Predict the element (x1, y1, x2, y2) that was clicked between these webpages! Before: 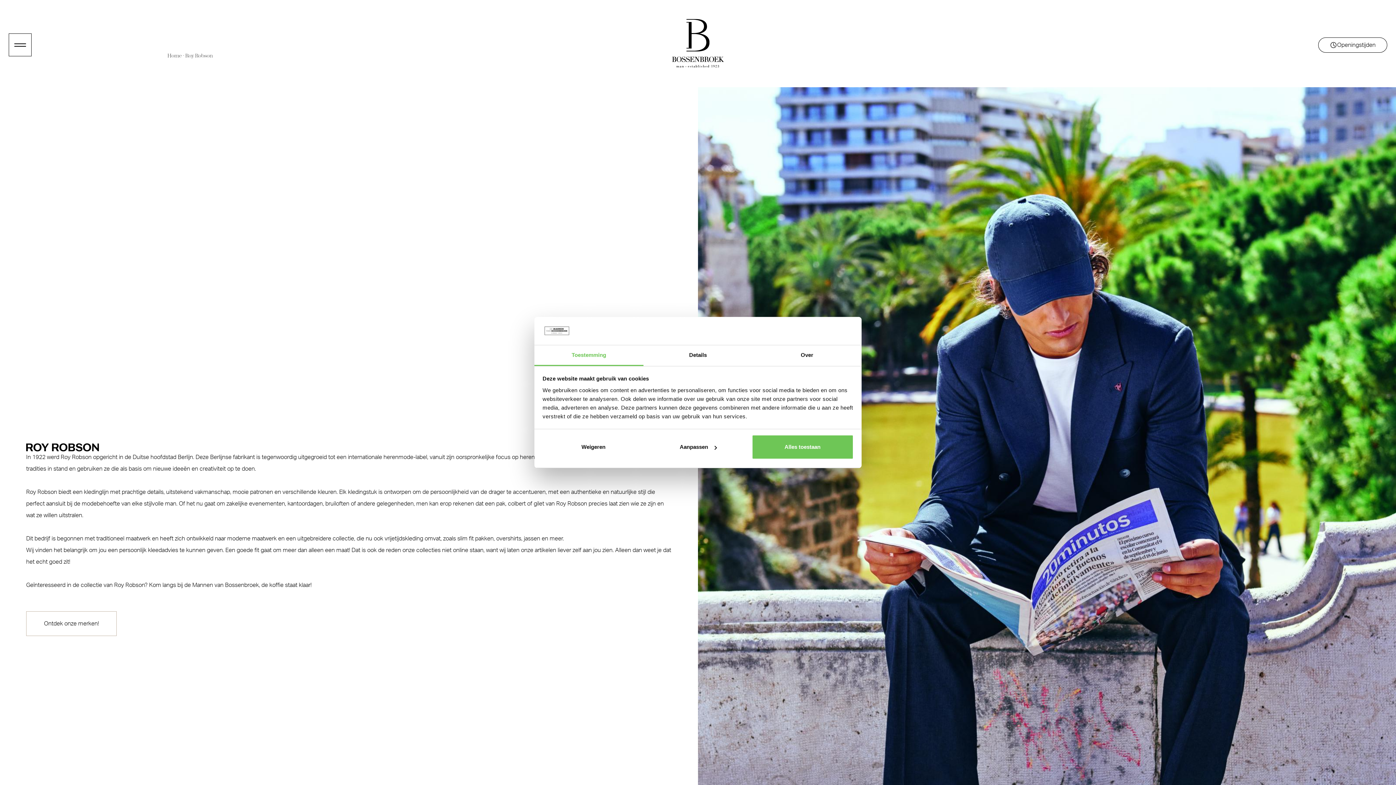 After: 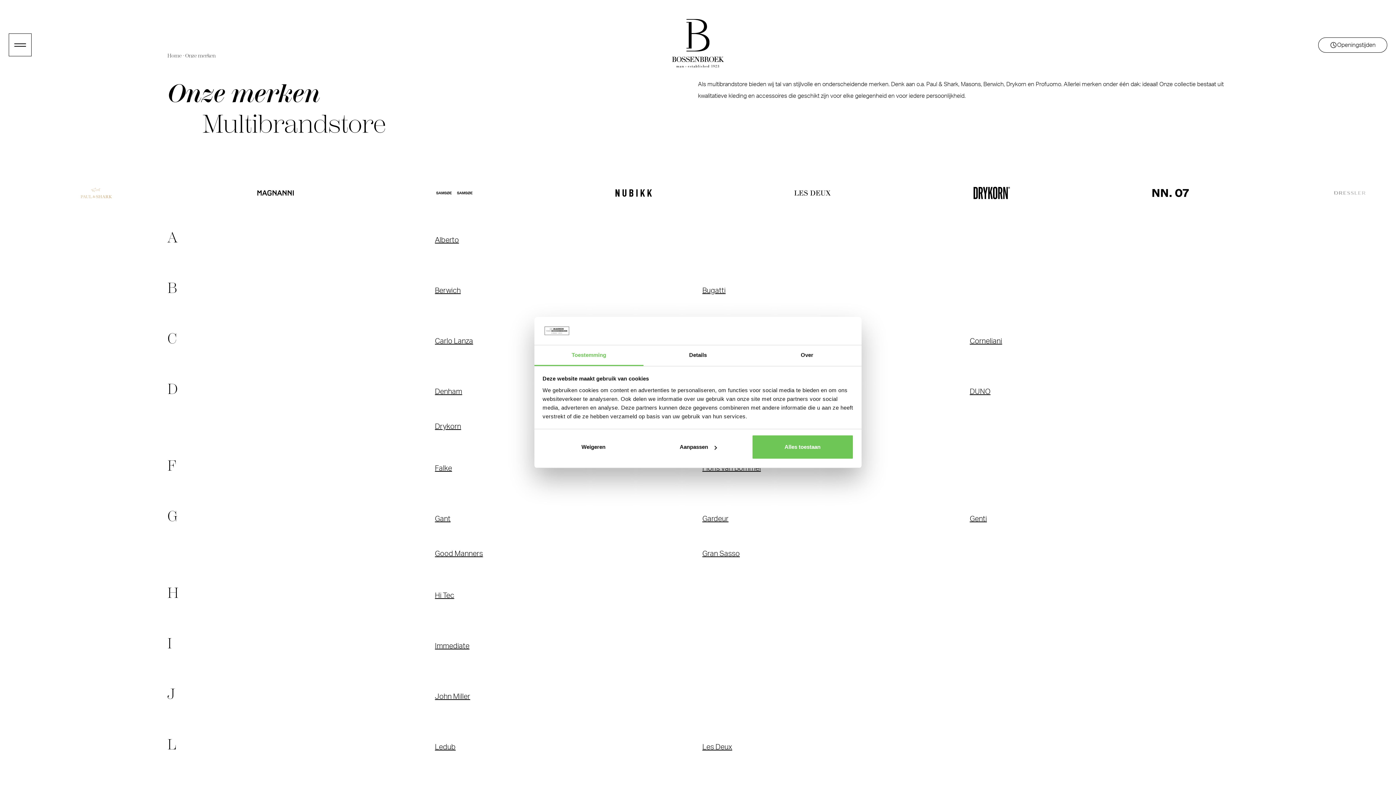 Action: label: Ontdek onze merken! bbox: (26, 616, 116, 622)